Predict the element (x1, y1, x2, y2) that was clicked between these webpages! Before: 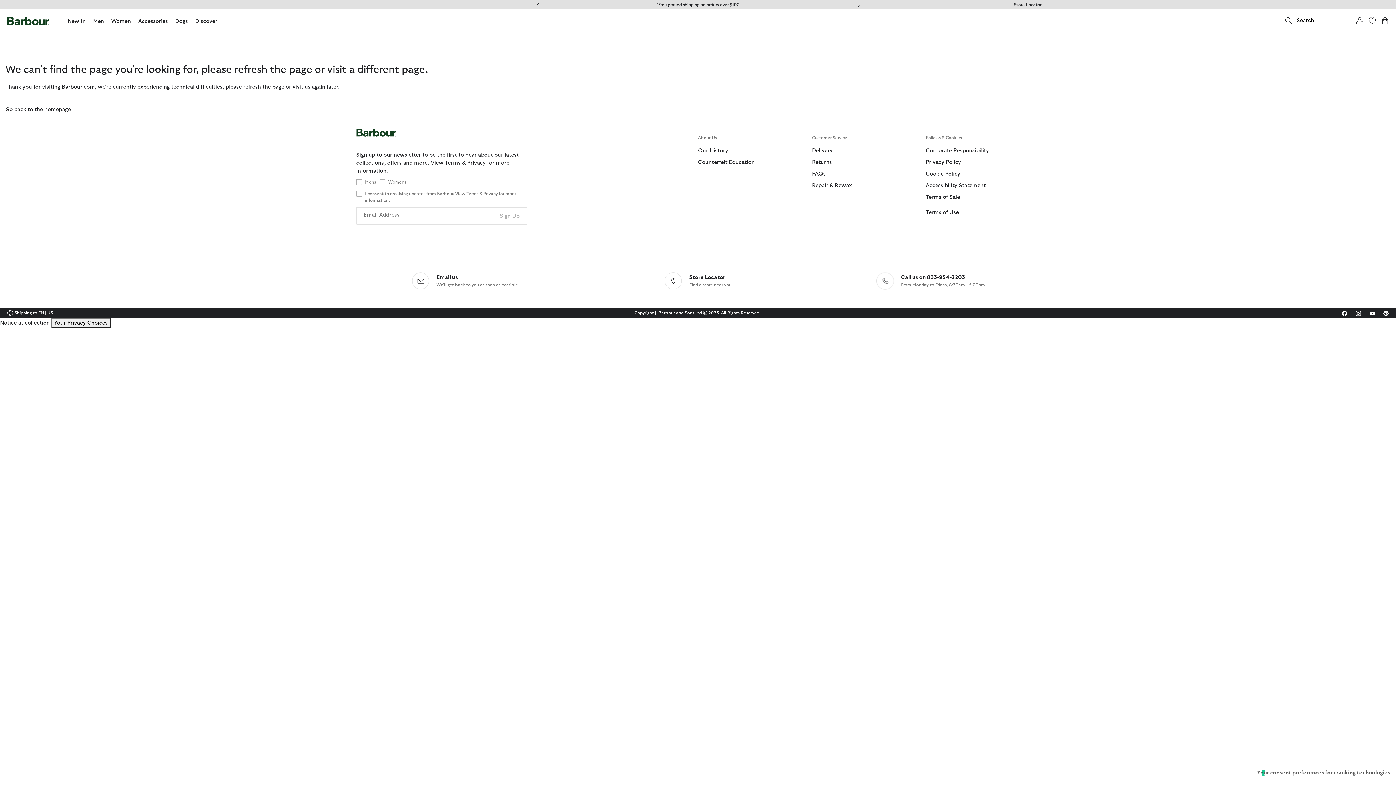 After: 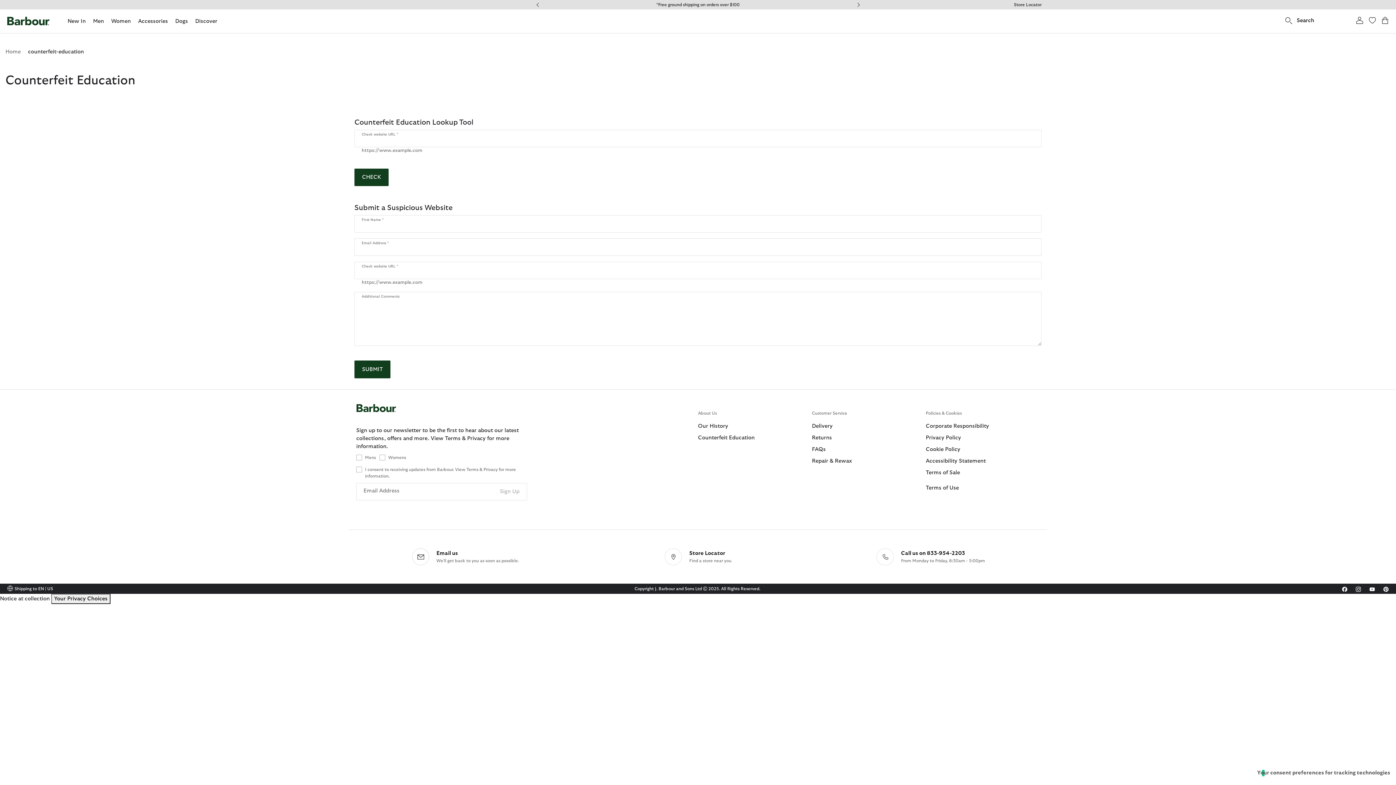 Action: label: Counterfeit Education bbox: (698, 158, 812, 166)